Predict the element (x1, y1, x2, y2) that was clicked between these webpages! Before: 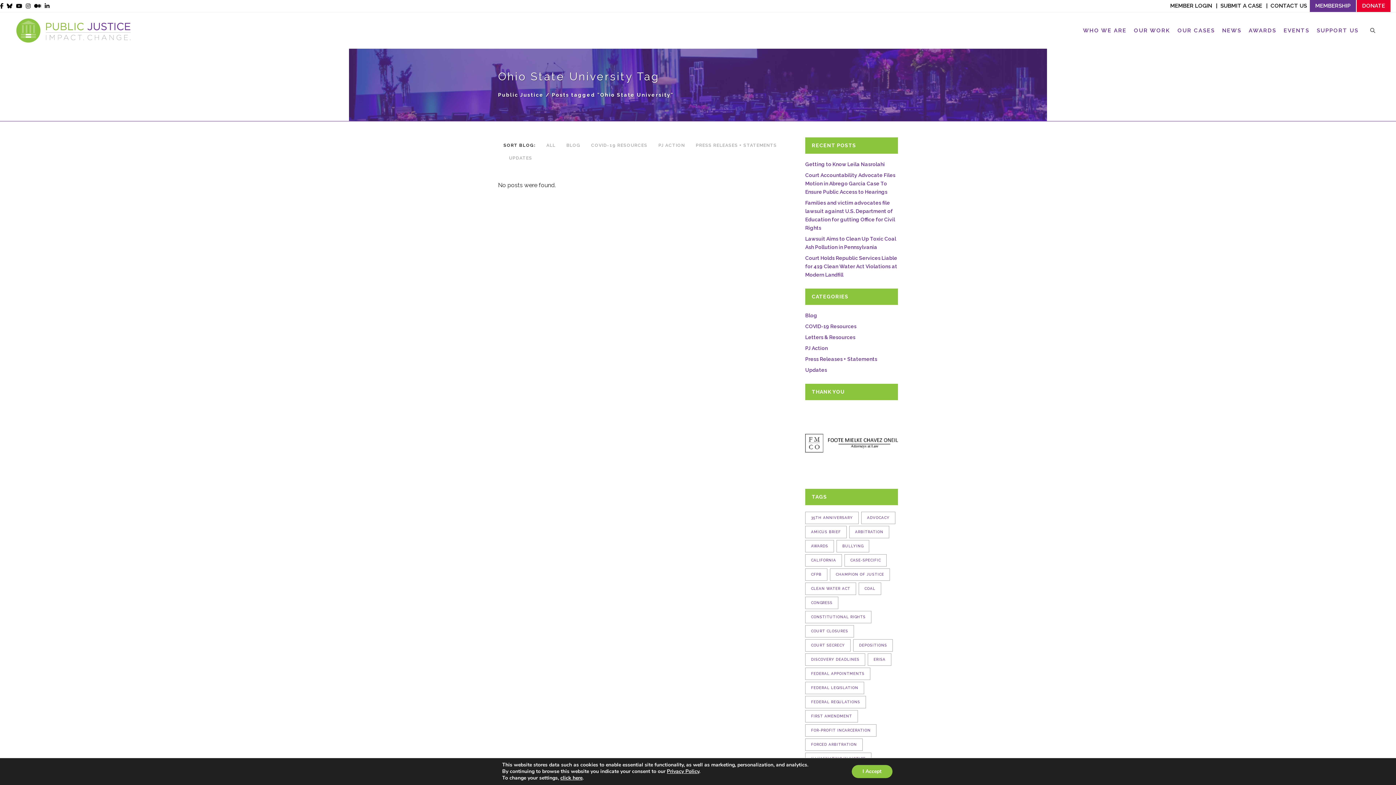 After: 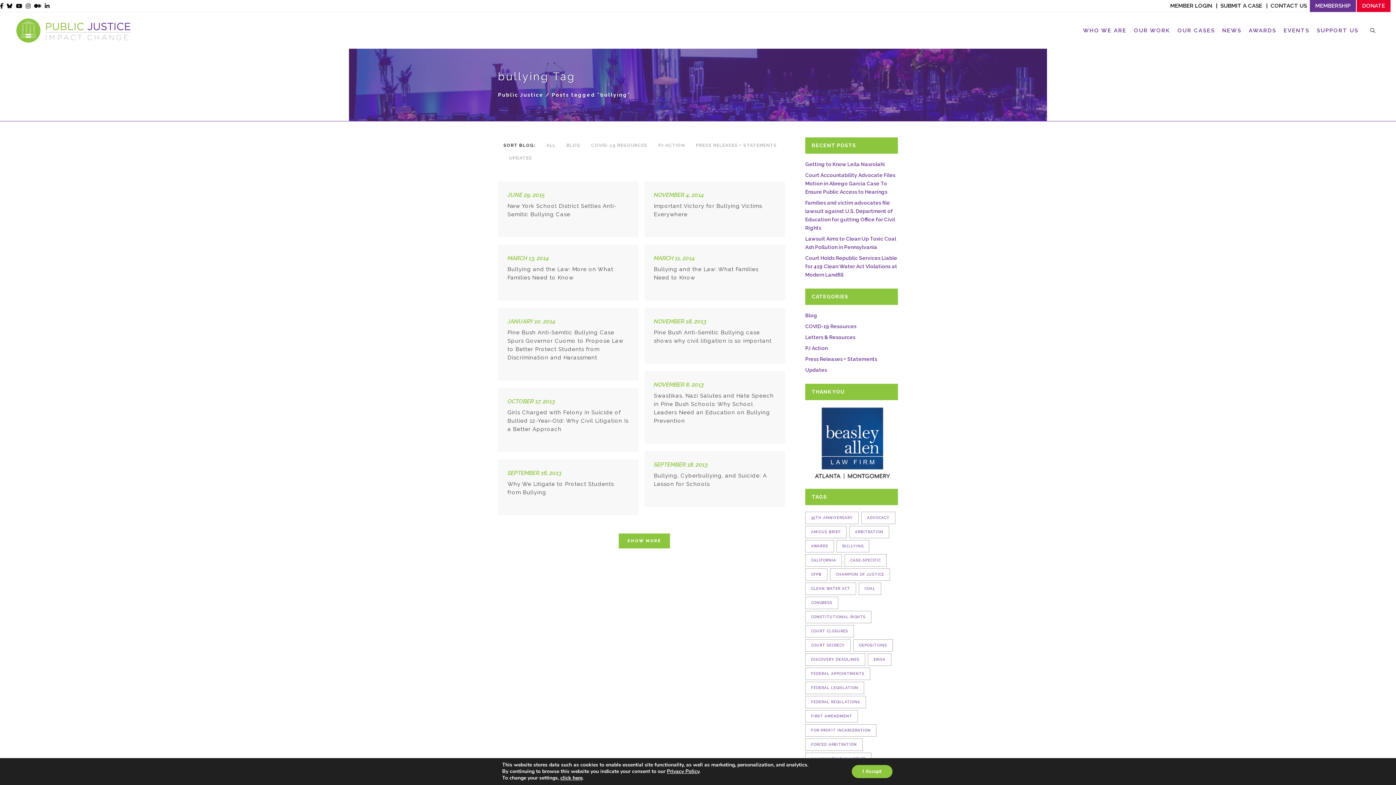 Action: label: bullying (15 items) bbox: (836, 540, 869, 552)